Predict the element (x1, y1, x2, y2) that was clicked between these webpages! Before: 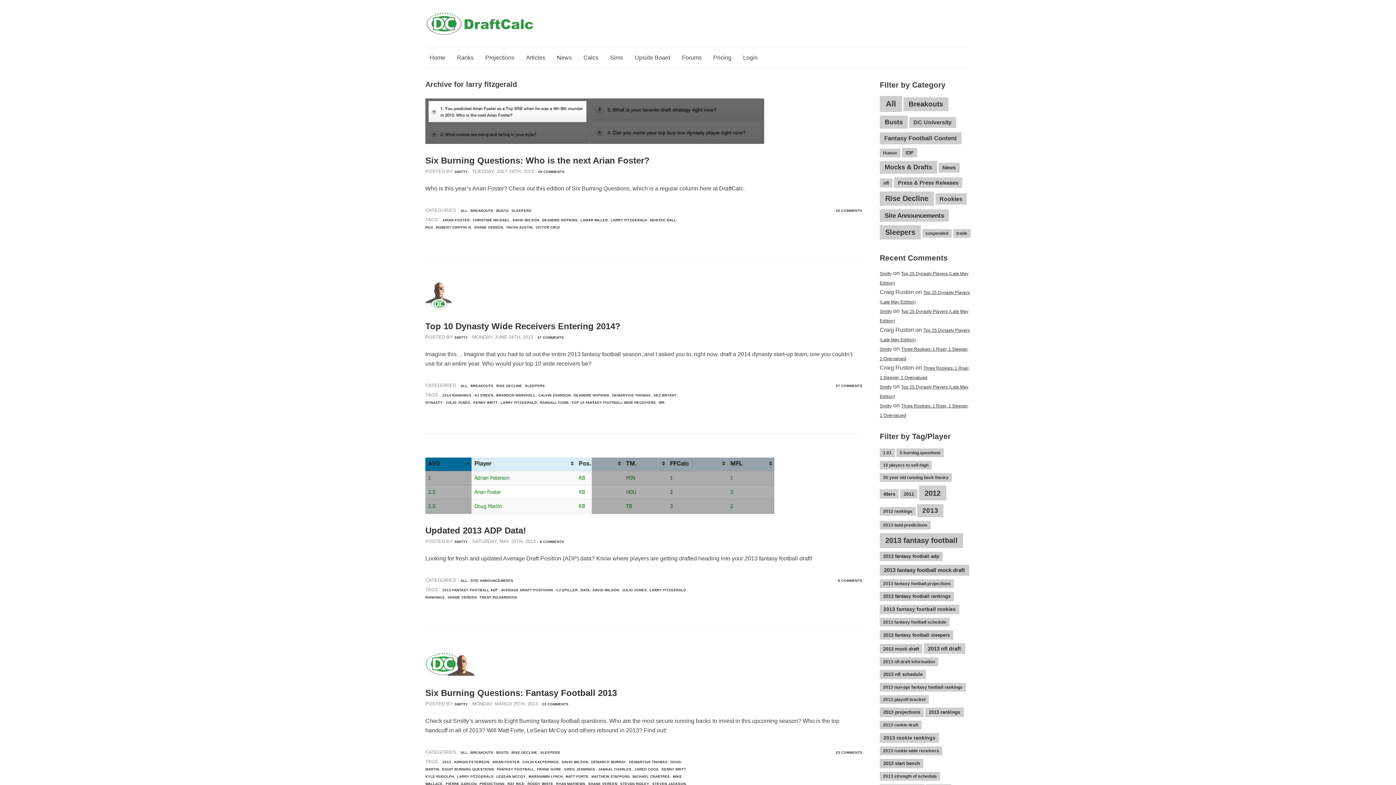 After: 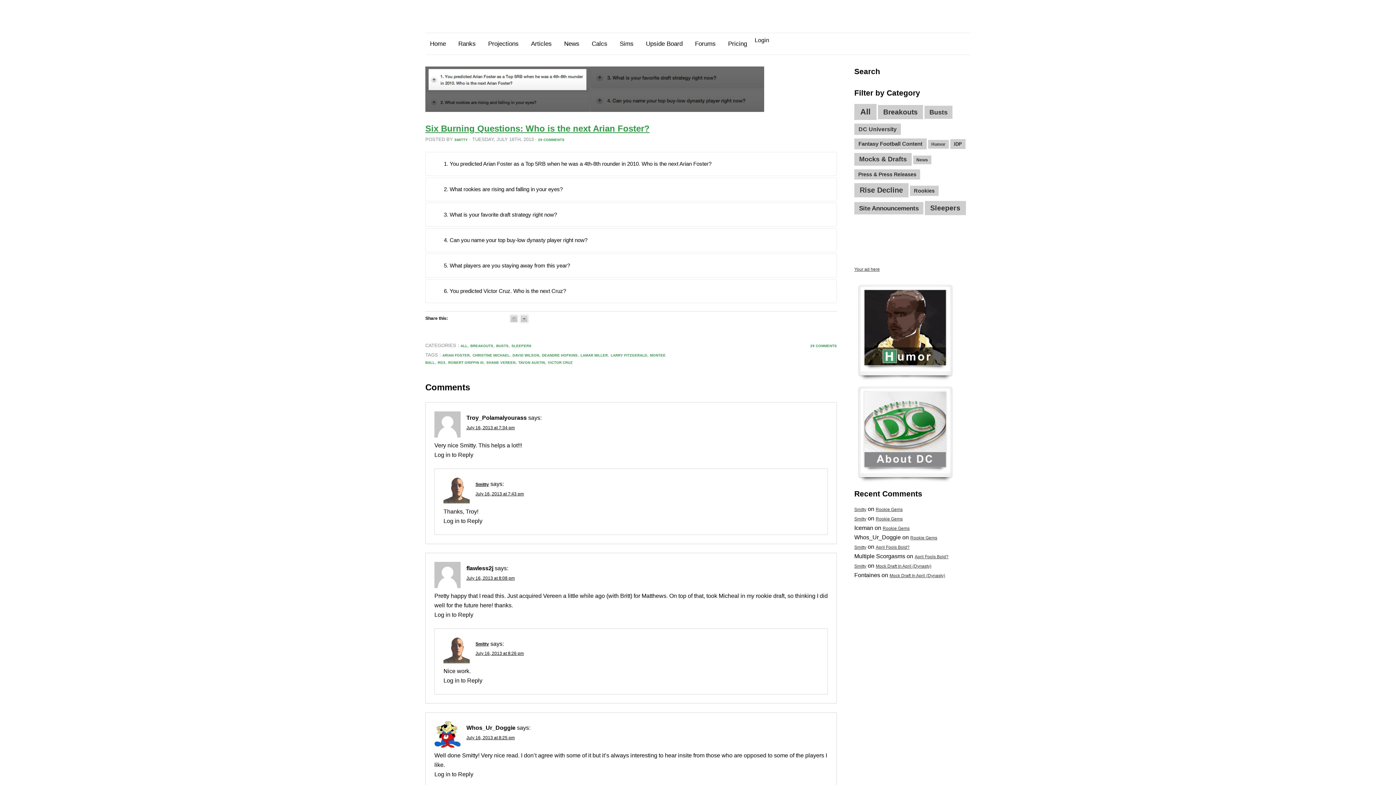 Action: bbox: (425, 98, 862, 144)